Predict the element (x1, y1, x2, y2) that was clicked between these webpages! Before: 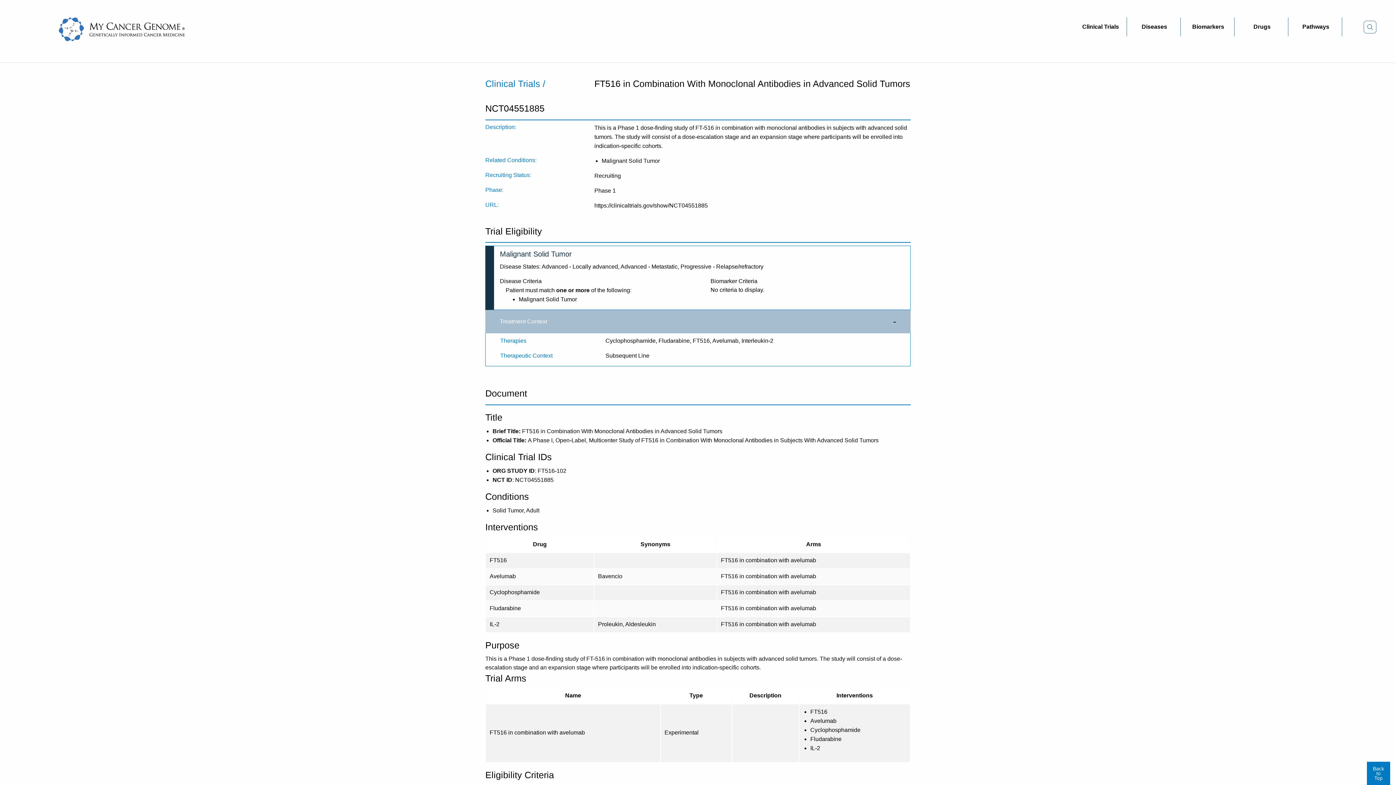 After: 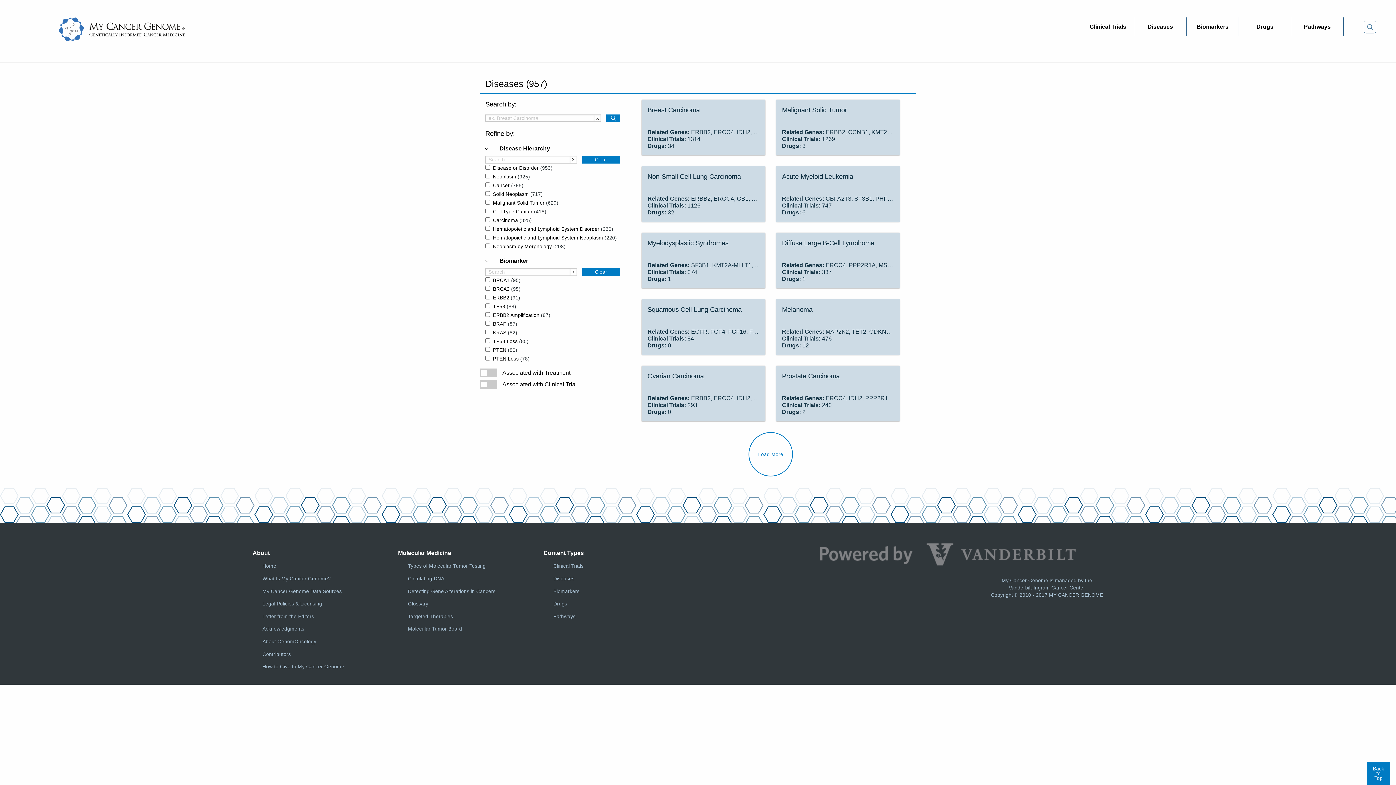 Action: bbox: (1128, 17, 1180, 36) label: Diseases